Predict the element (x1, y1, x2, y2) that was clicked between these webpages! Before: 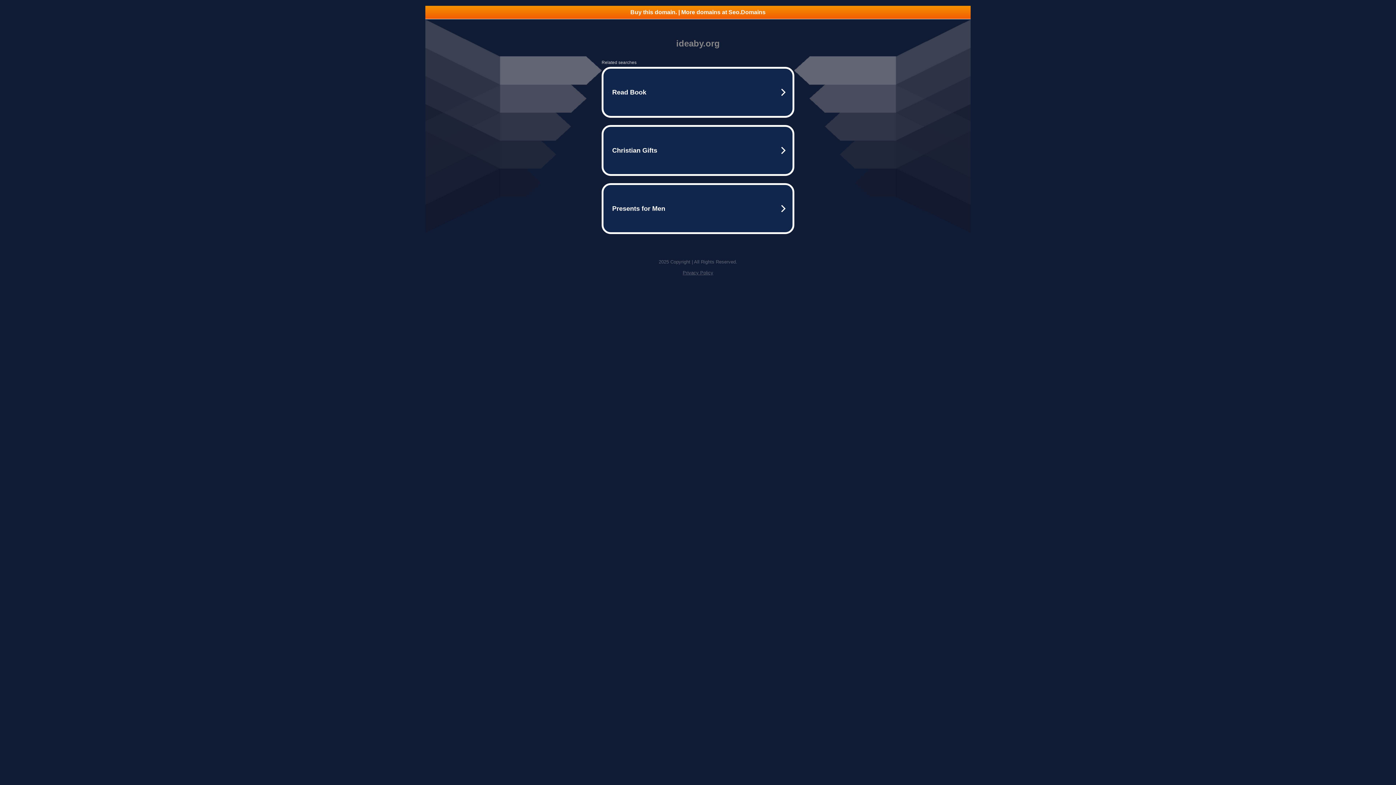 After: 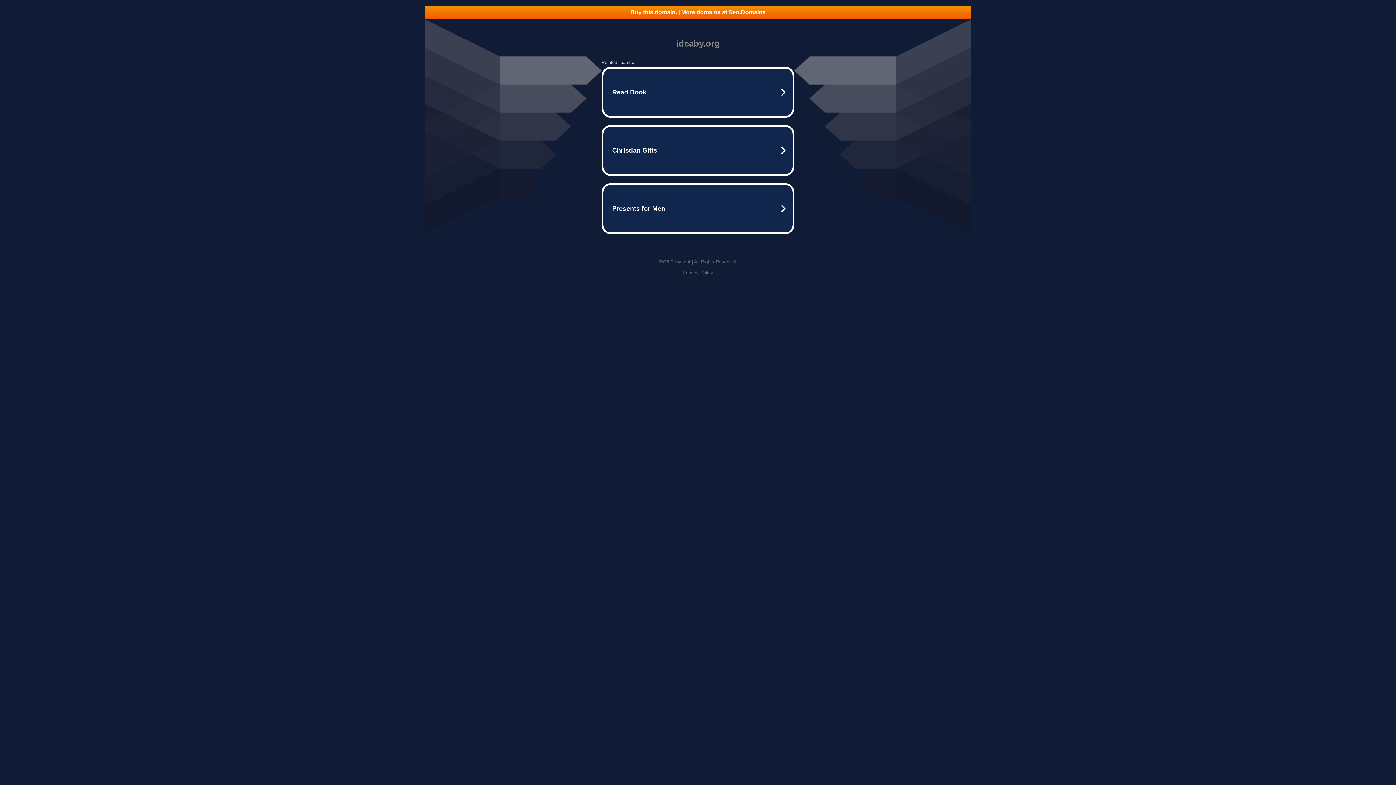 Action: label: Buy this domain. | More domains at Seo.Domains bbox: (425, 5, 970, 18)